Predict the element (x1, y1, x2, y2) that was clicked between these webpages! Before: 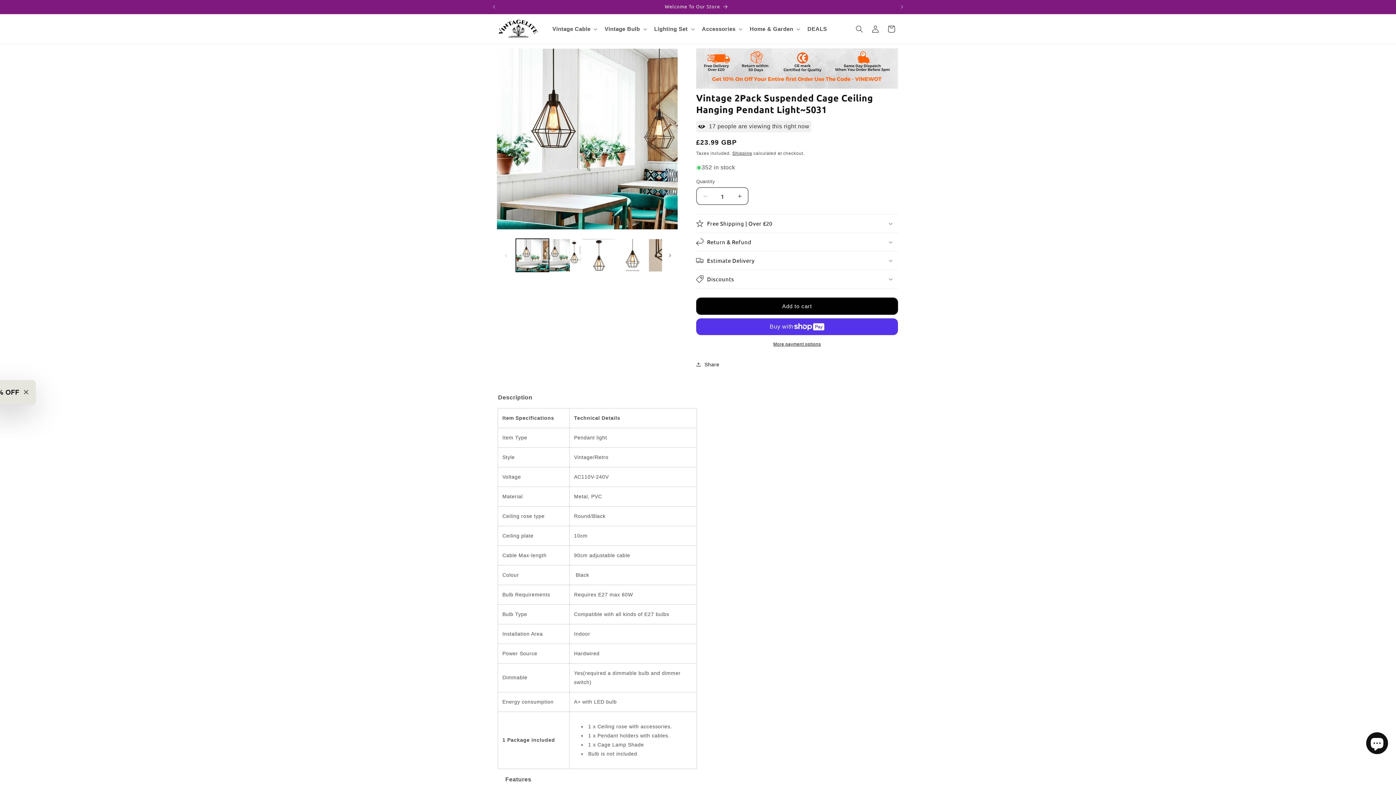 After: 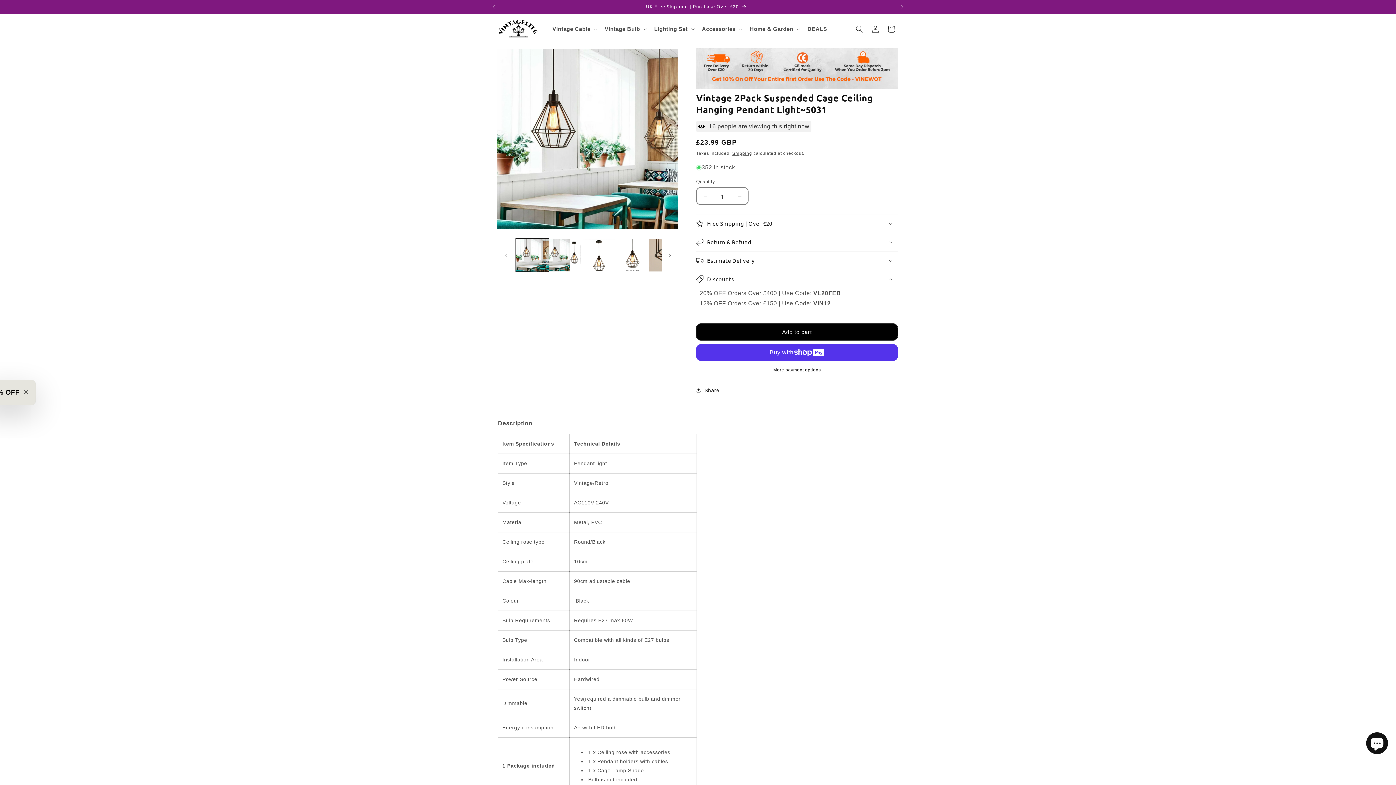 Action: bbox: (696, 270, 898, 288) label: Discounts